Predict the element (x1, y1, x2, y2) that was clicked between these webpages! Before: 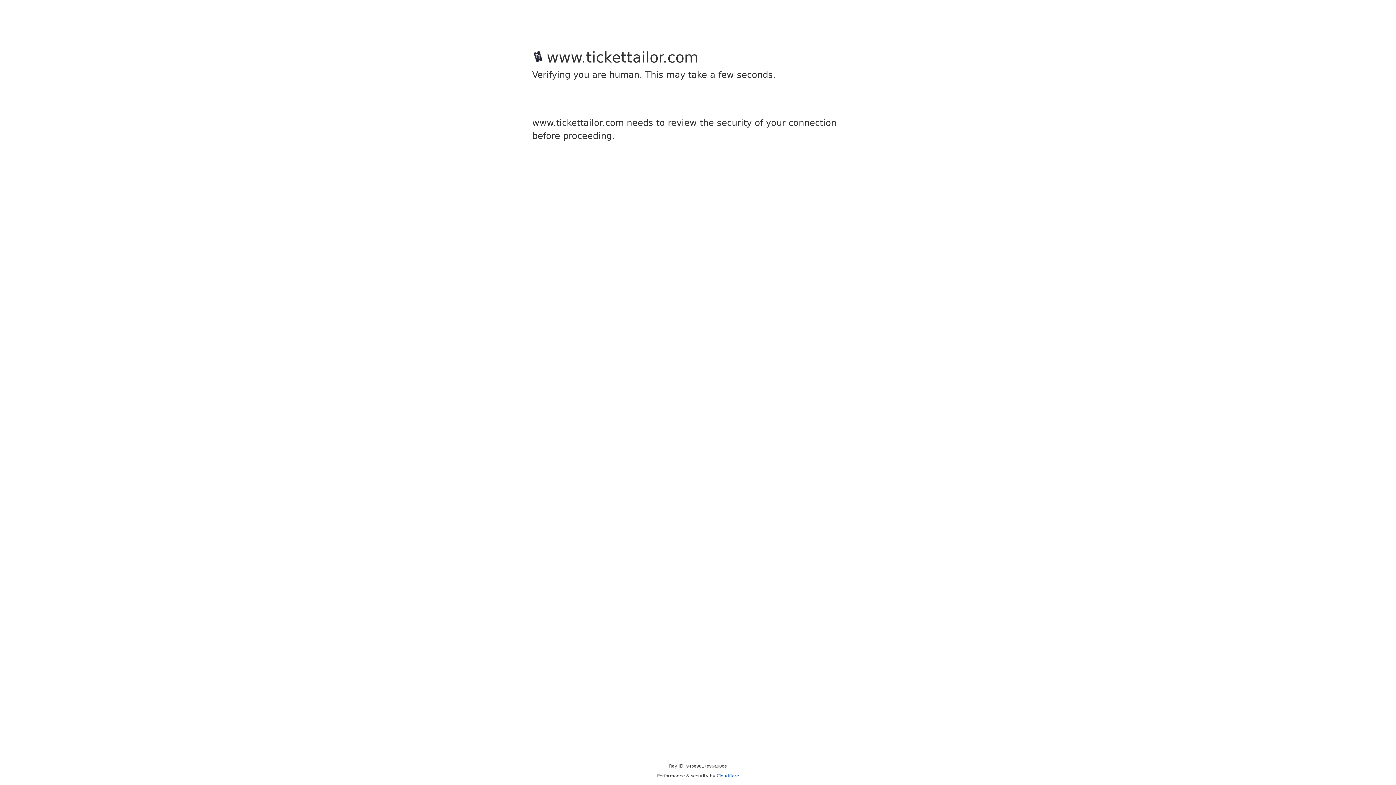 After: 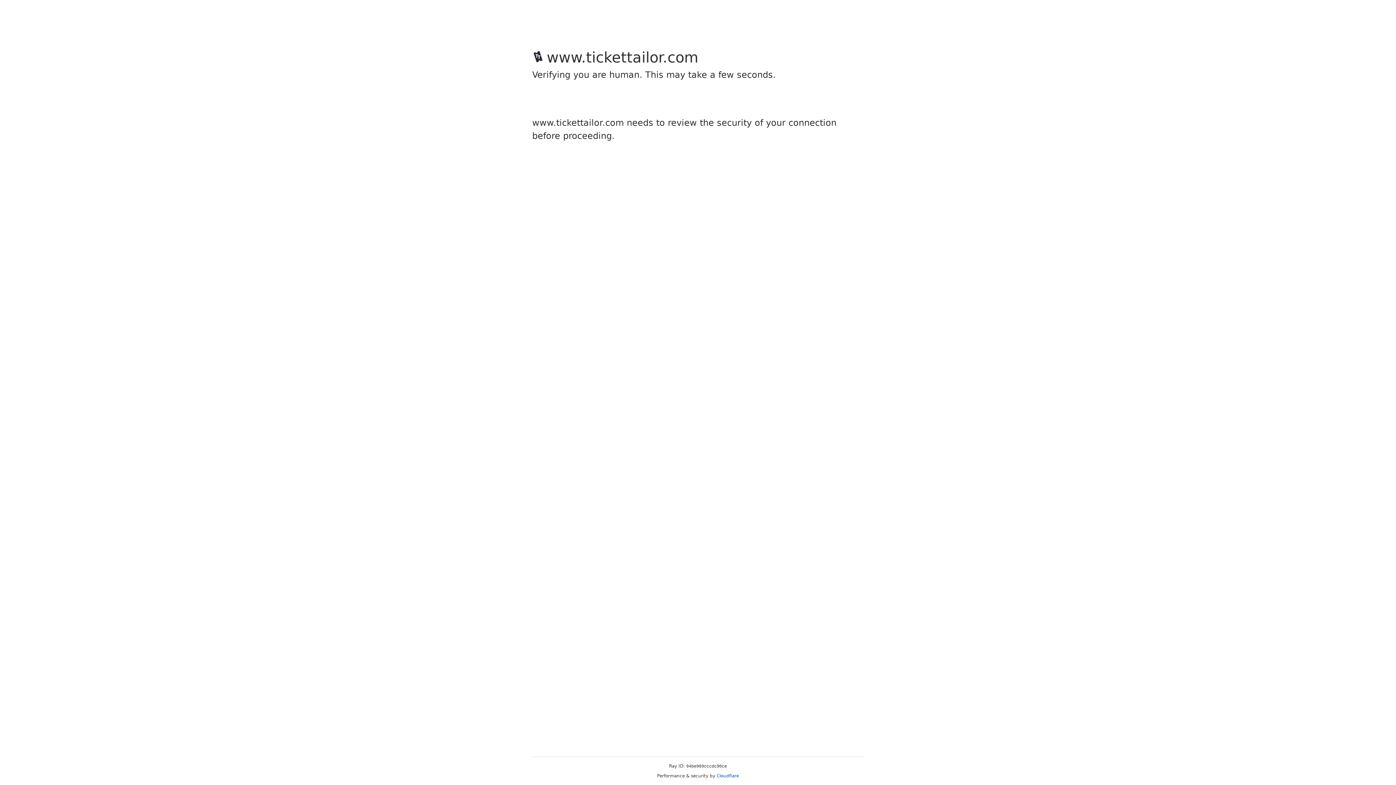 Action: label: Cloudflare bbox: (716, 773, 739, 778)